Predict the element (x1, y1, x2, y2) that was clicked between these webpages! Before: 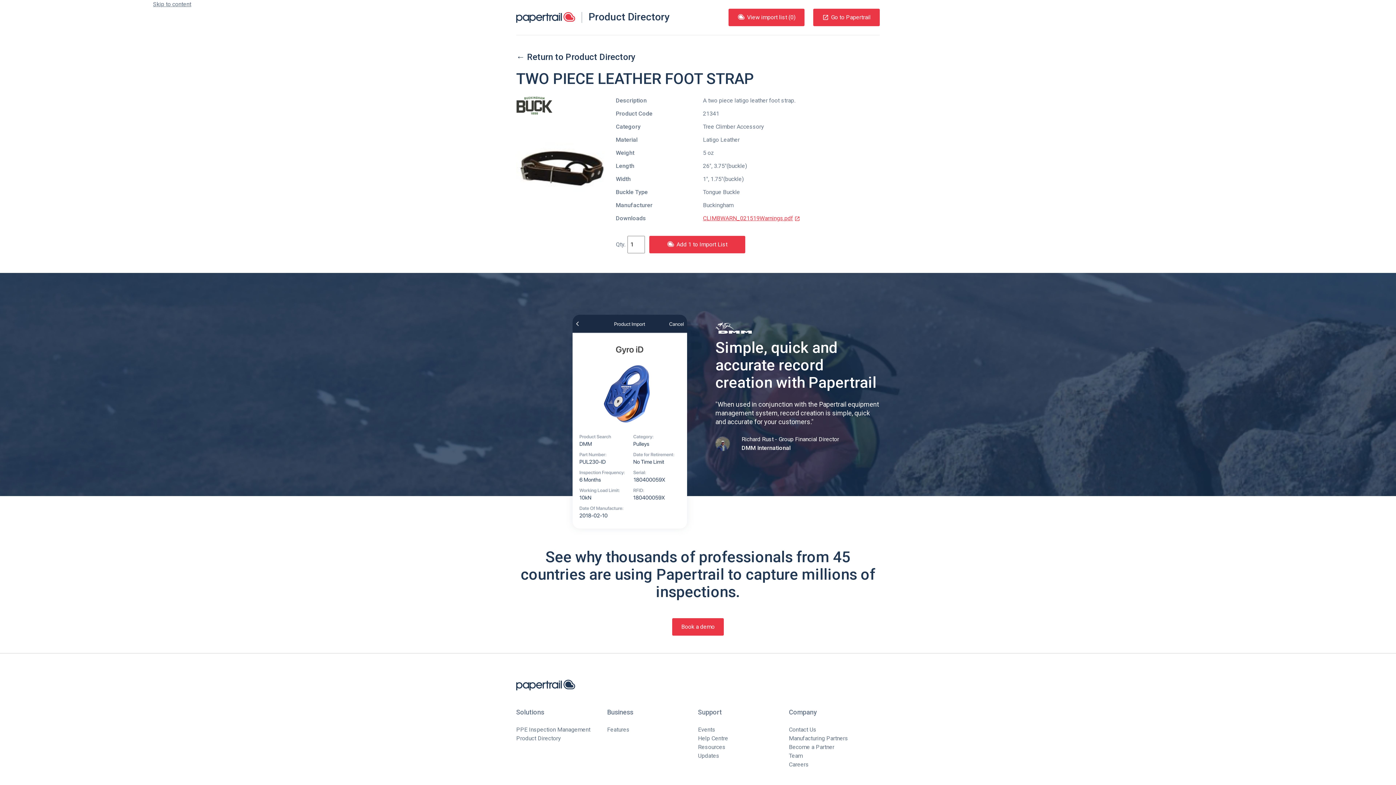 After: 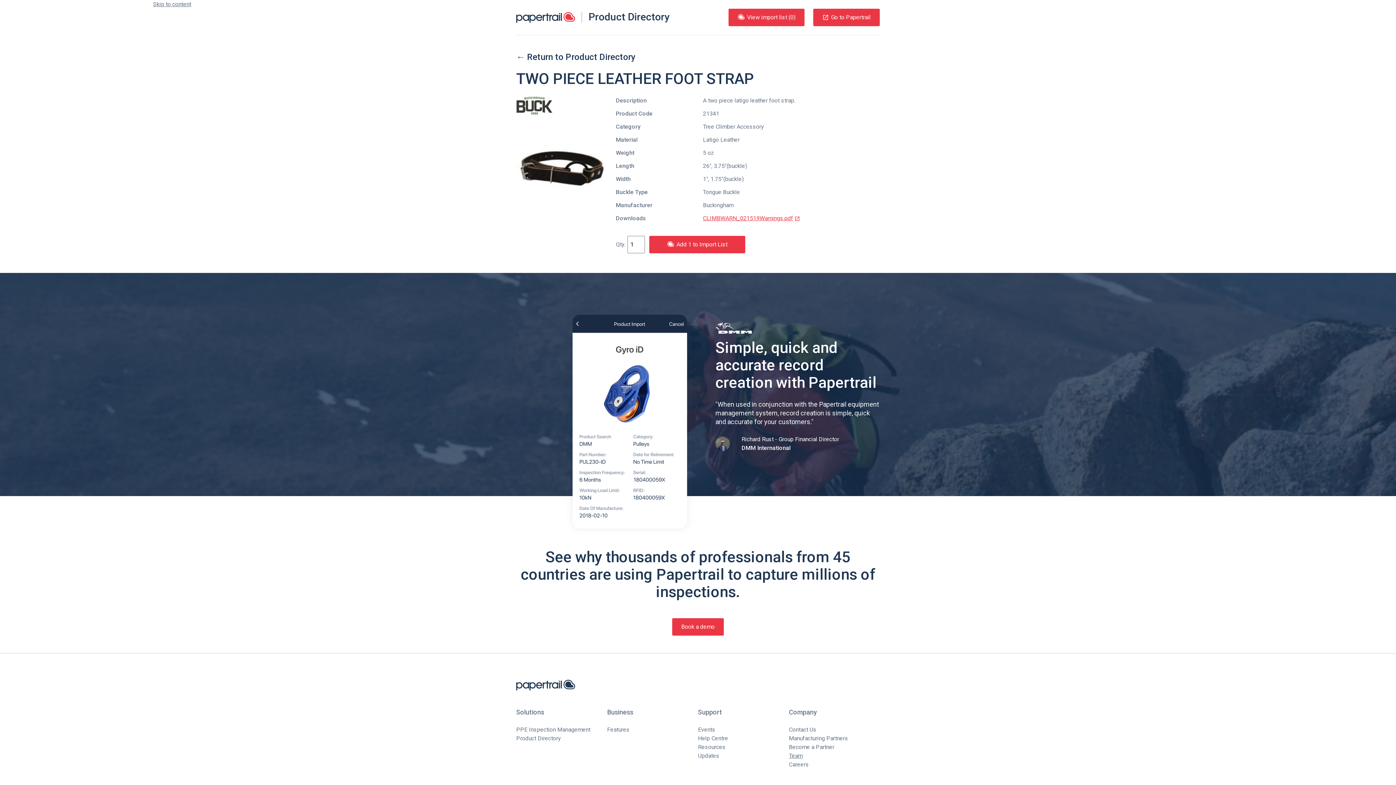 Action: label: Team bbox: (789, 752, 871, 760)